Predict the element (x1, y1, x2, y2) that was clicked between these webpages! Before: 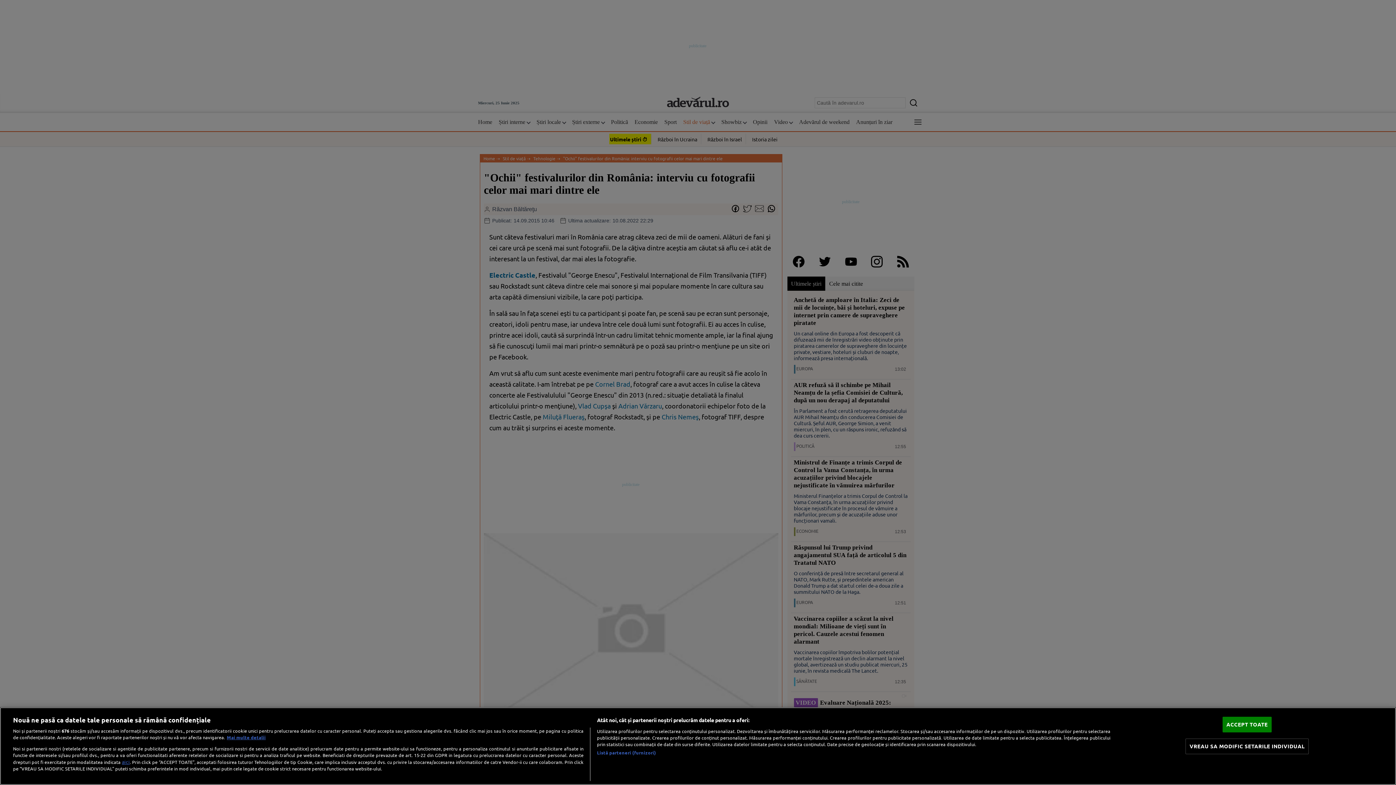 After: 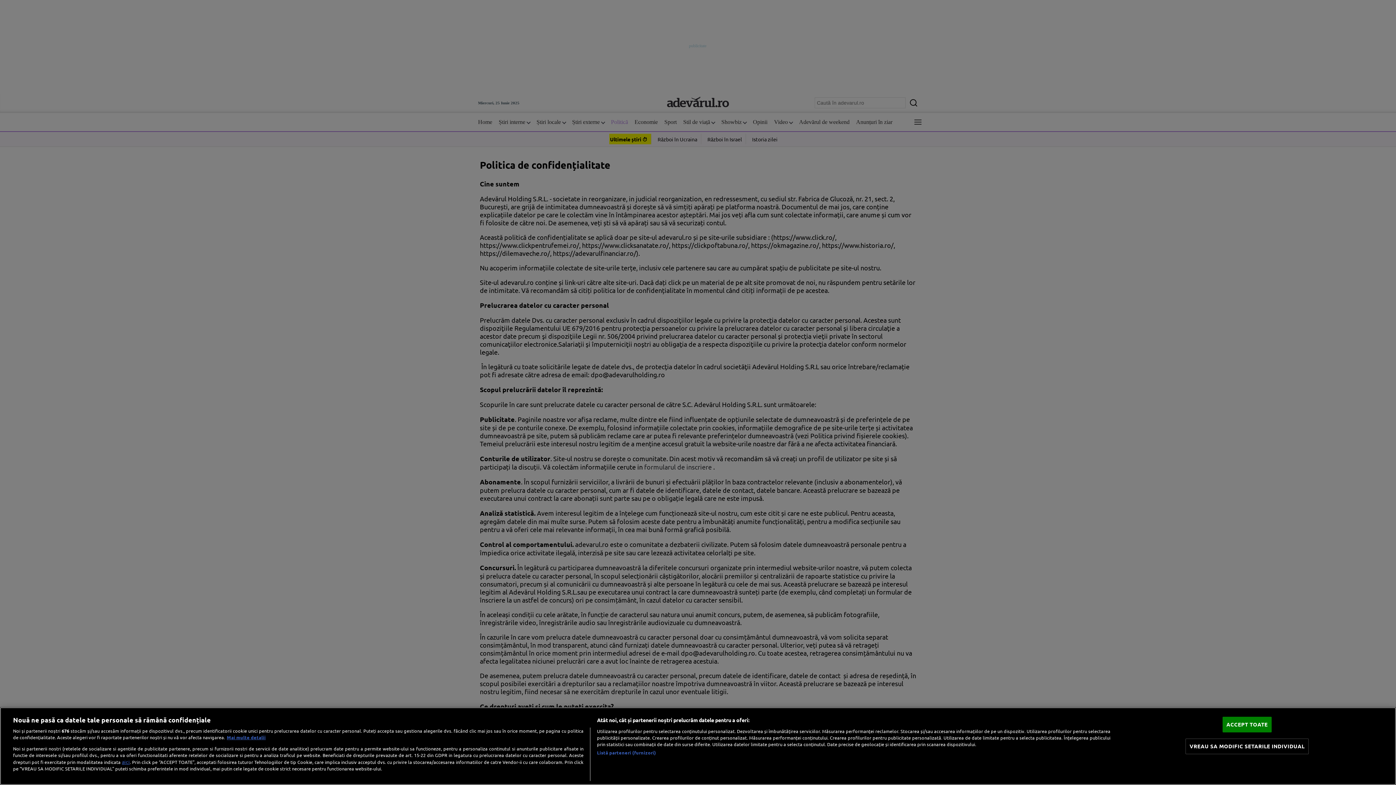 Action: label: aici bbox: (121, 758, 129, 765)